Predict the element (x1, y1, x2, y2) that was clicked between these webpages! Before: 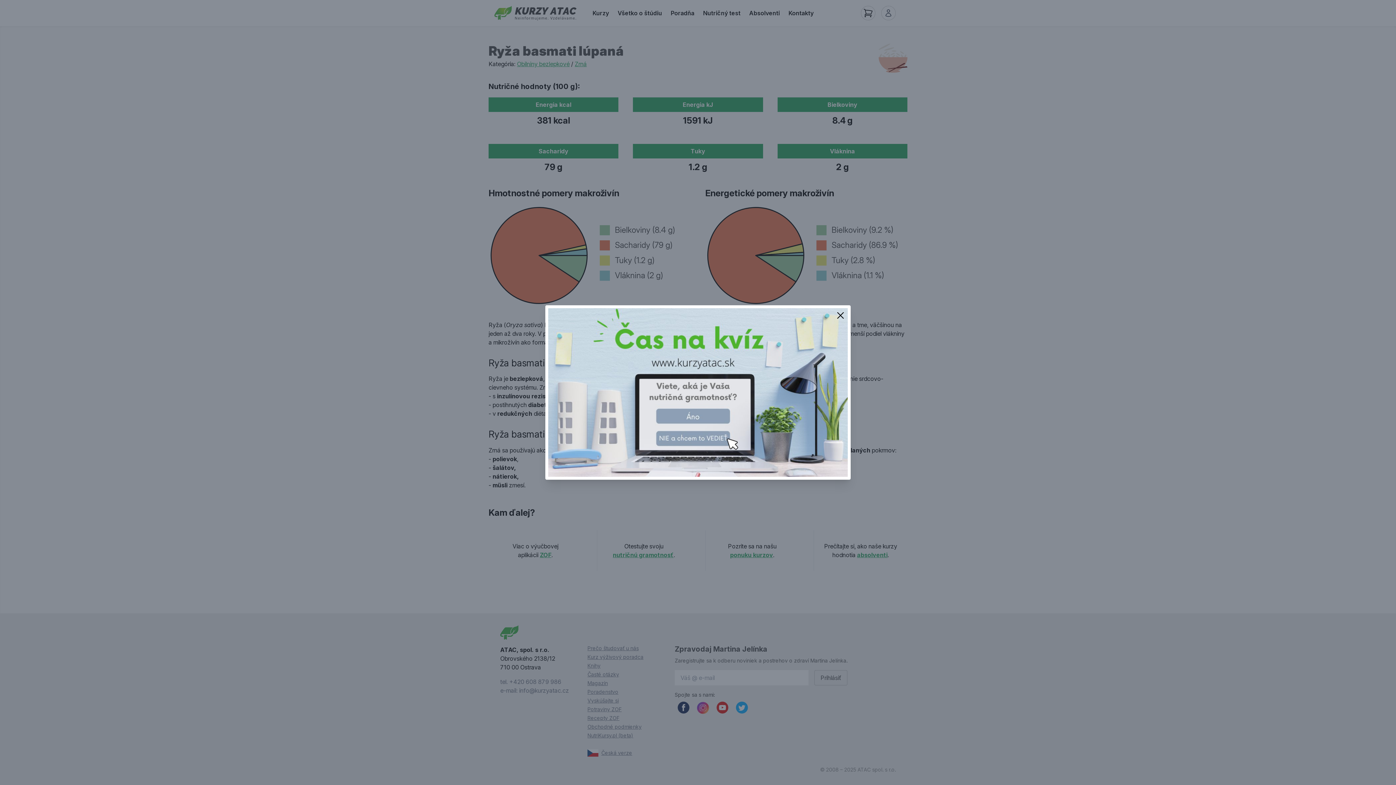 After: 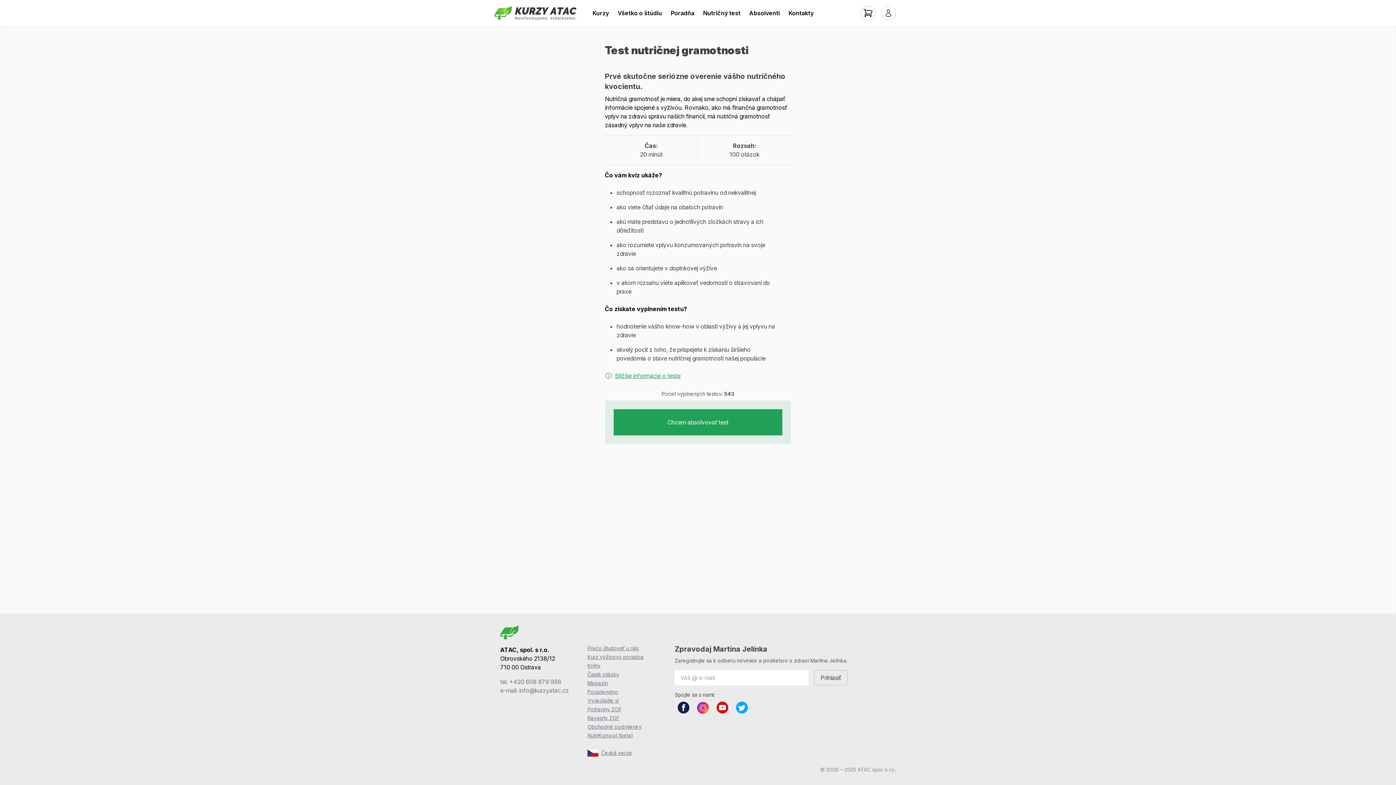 Action: bbox: (548, 308, 848, 476)